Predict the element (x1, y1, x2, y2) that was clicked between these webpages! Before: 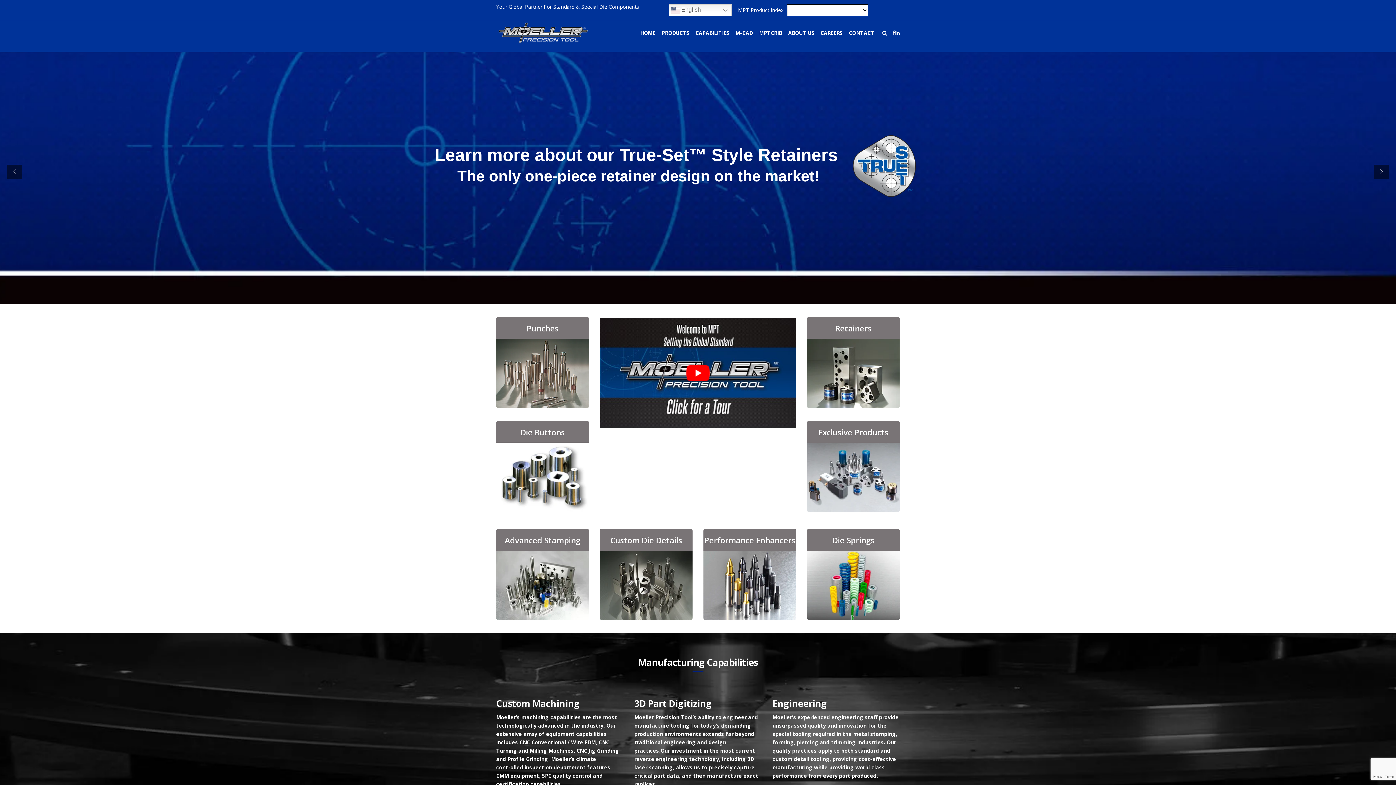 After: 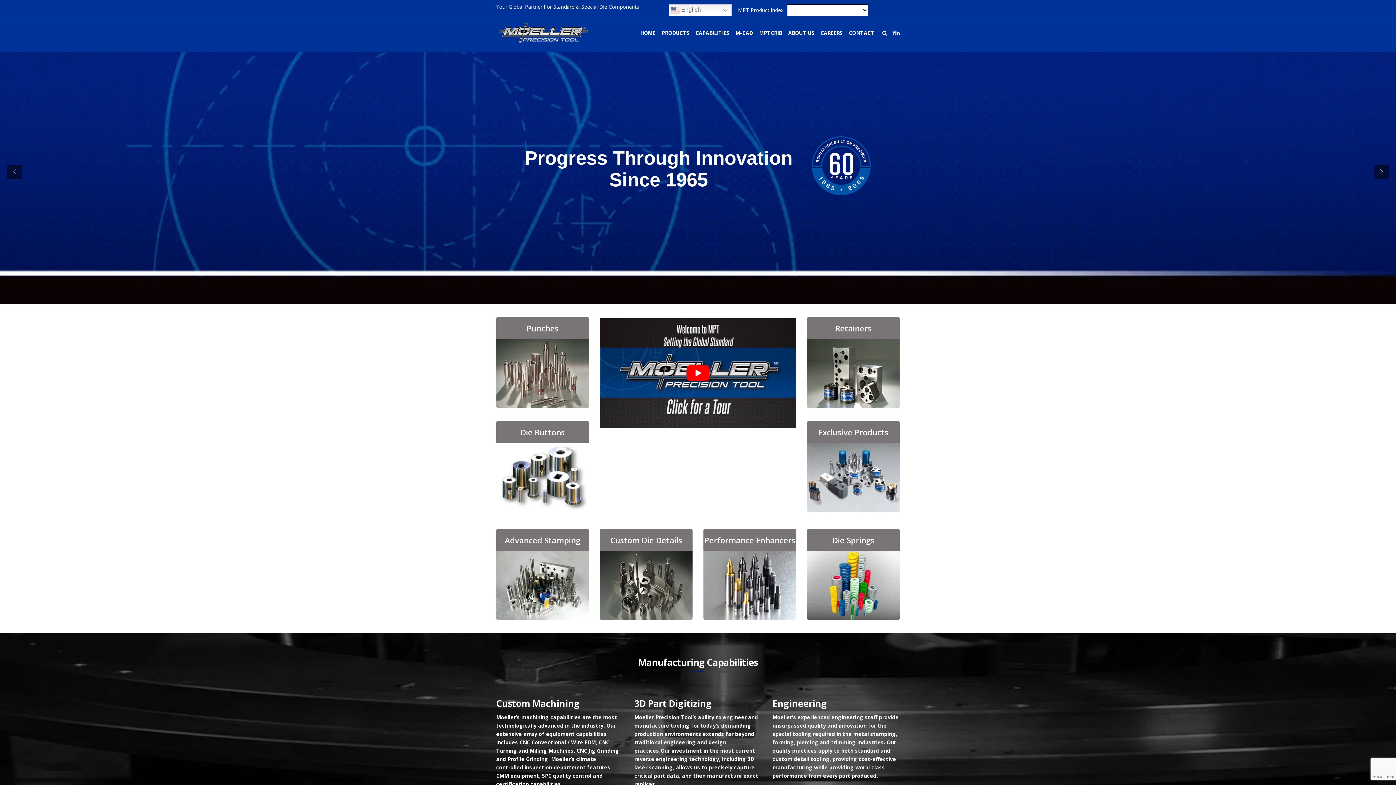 Action: bbox: (895, 29, 900, 36)